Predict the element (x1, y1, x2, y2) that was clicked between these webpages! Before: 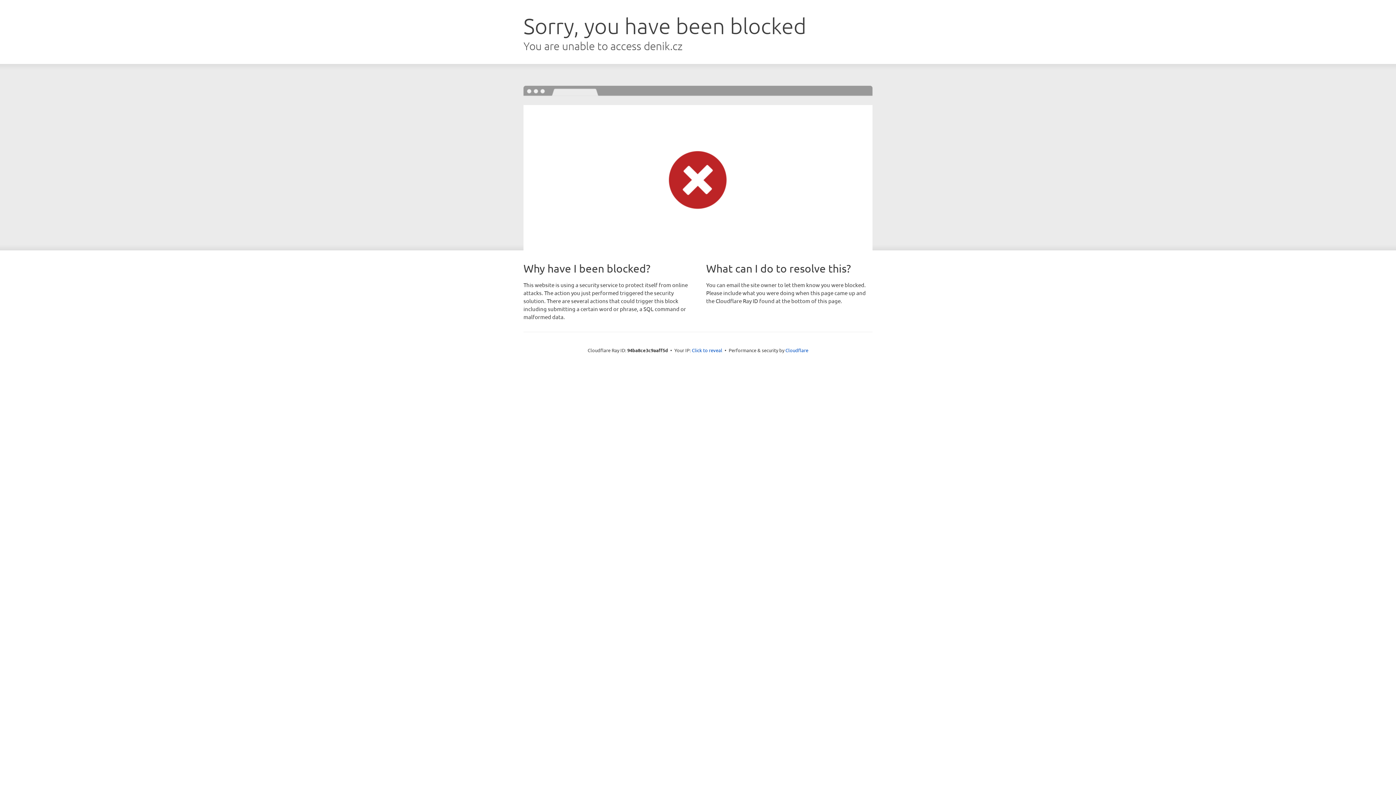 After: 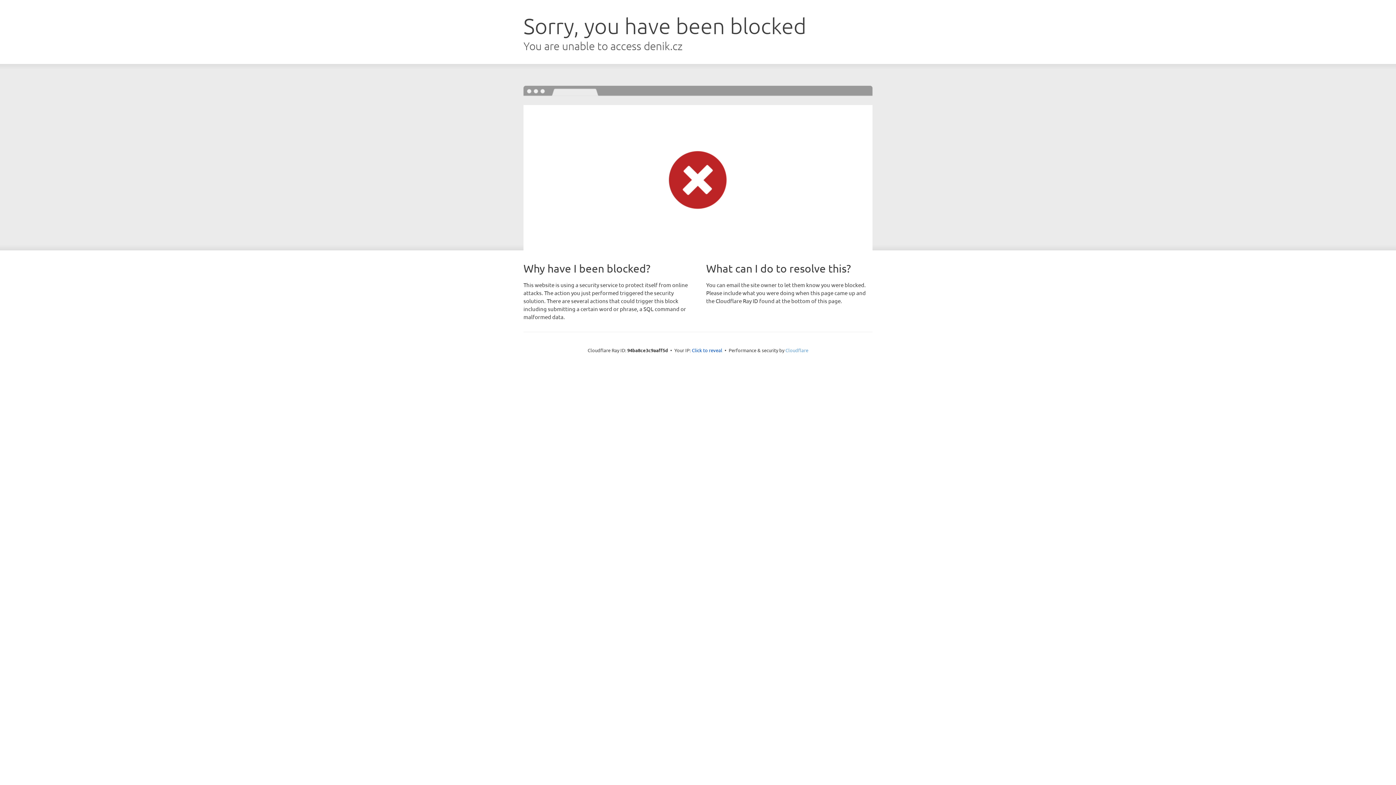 Action: bbox: (785, 347, 808, 353) label: Cloudflare